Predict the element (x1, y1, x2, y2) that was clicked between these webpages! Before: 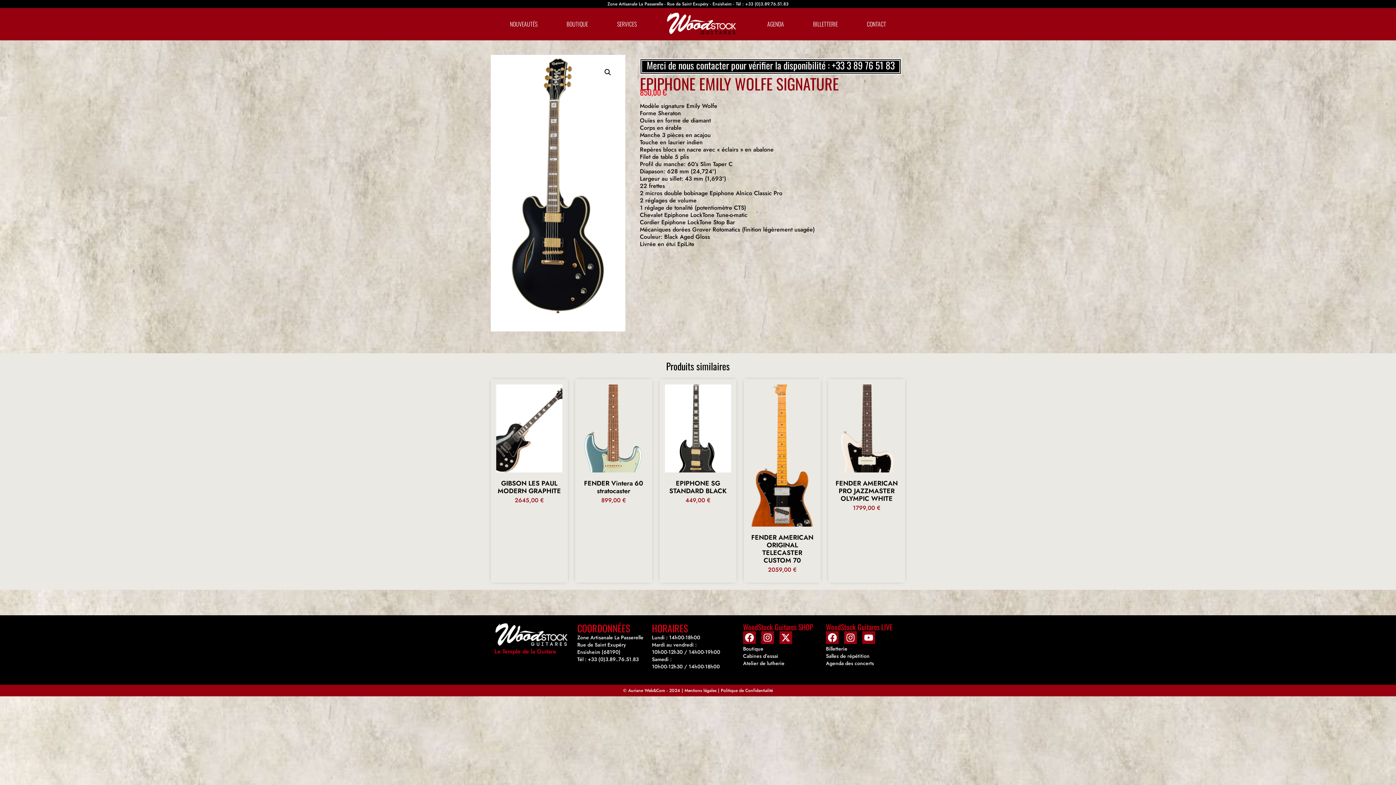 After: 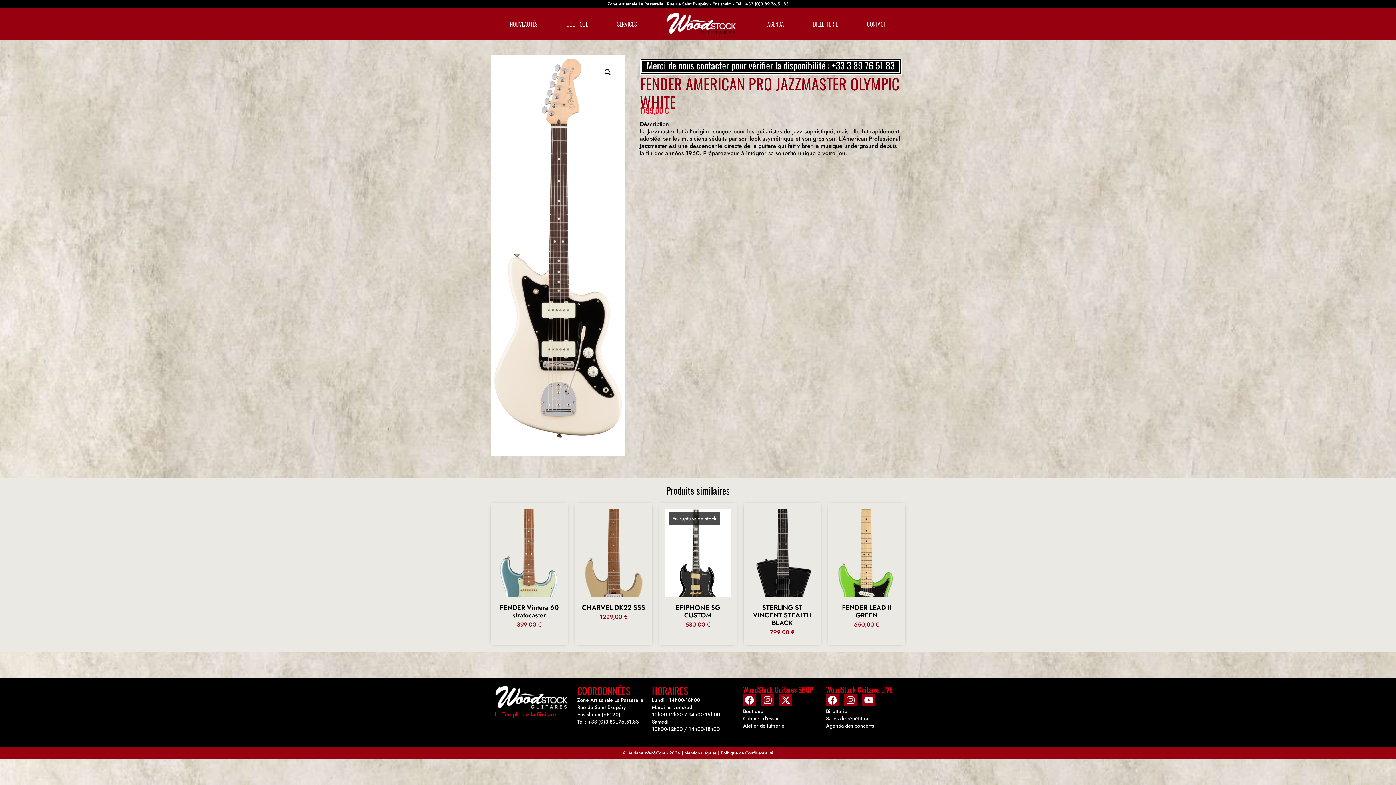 Action: bbox: (833, 387, 900, 475)